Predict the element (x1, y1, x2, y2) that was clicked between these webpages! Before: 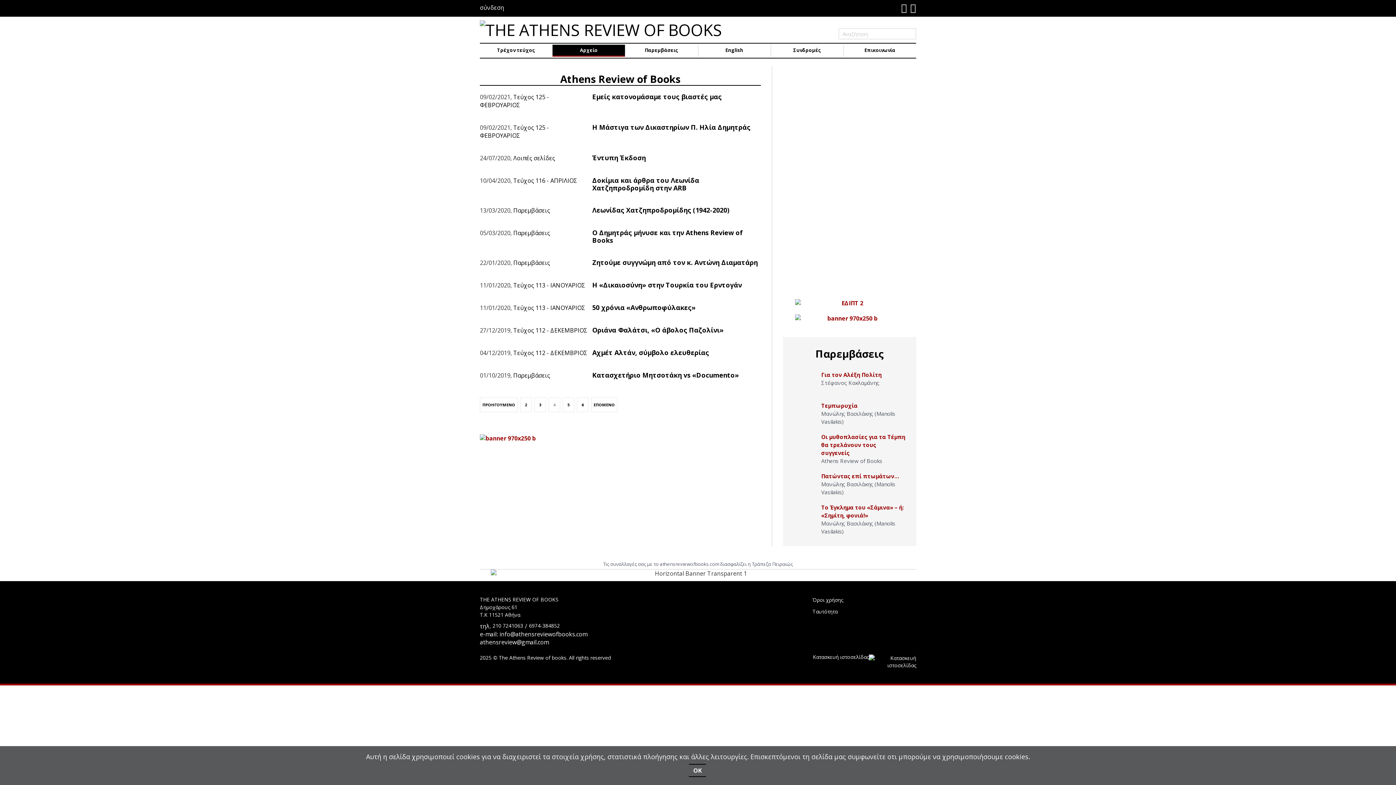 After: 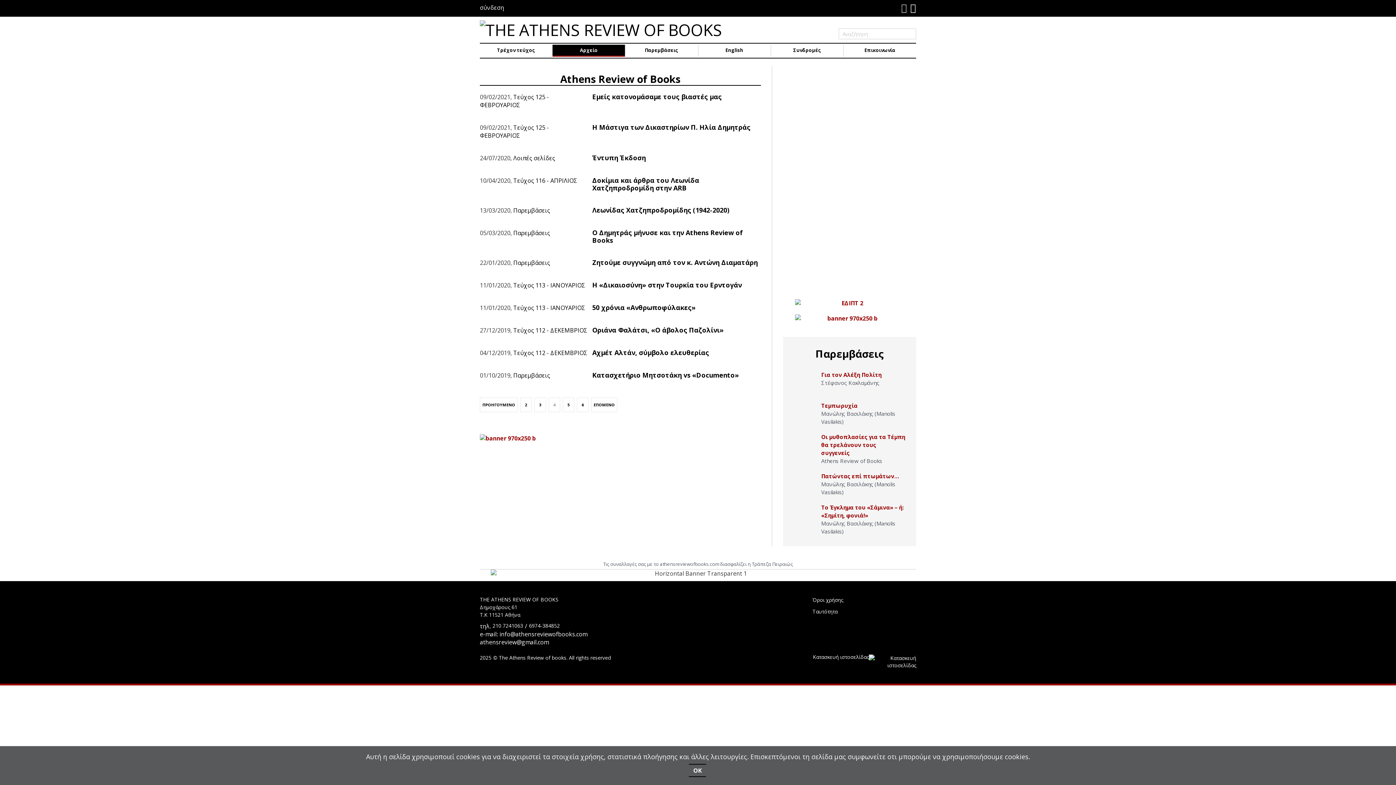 Action: bbox: (901, 3, 907, 13)